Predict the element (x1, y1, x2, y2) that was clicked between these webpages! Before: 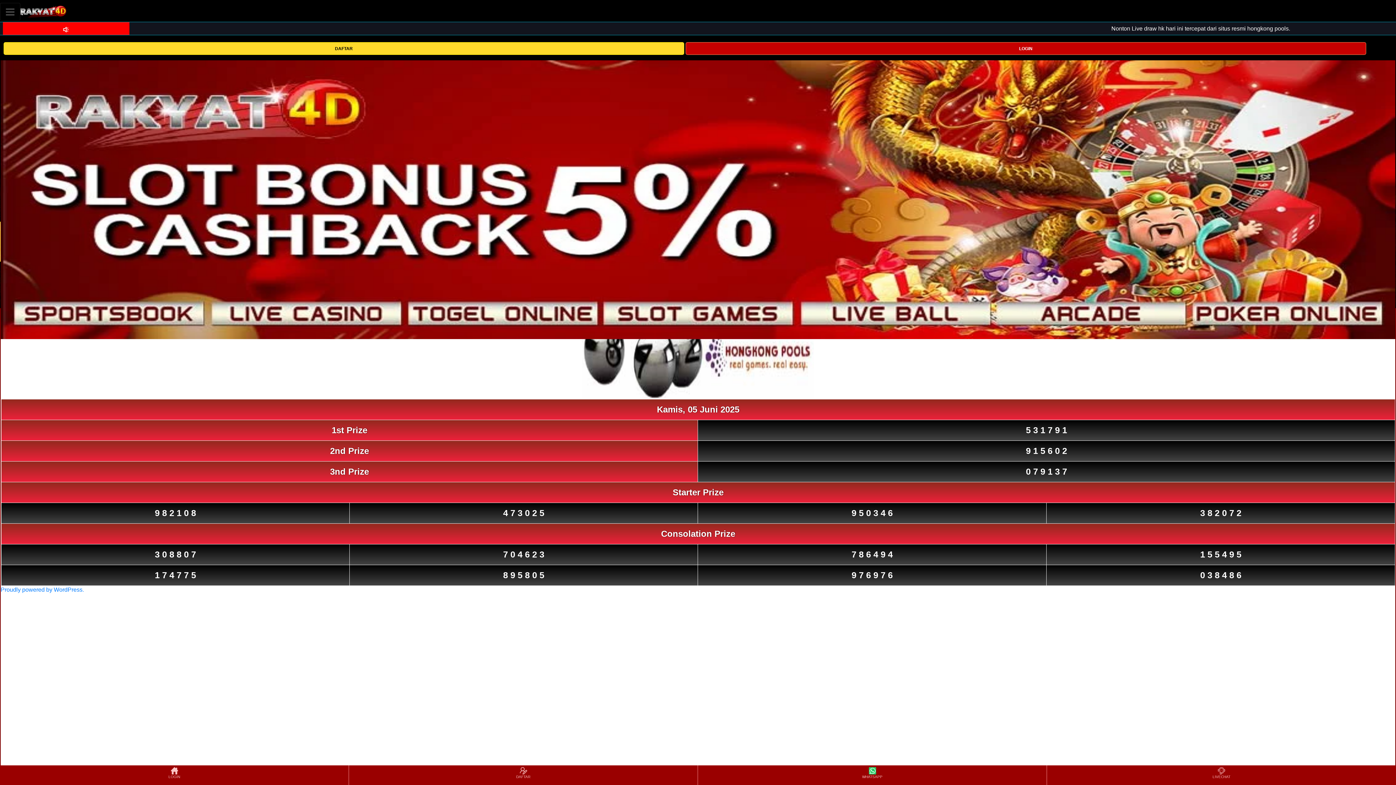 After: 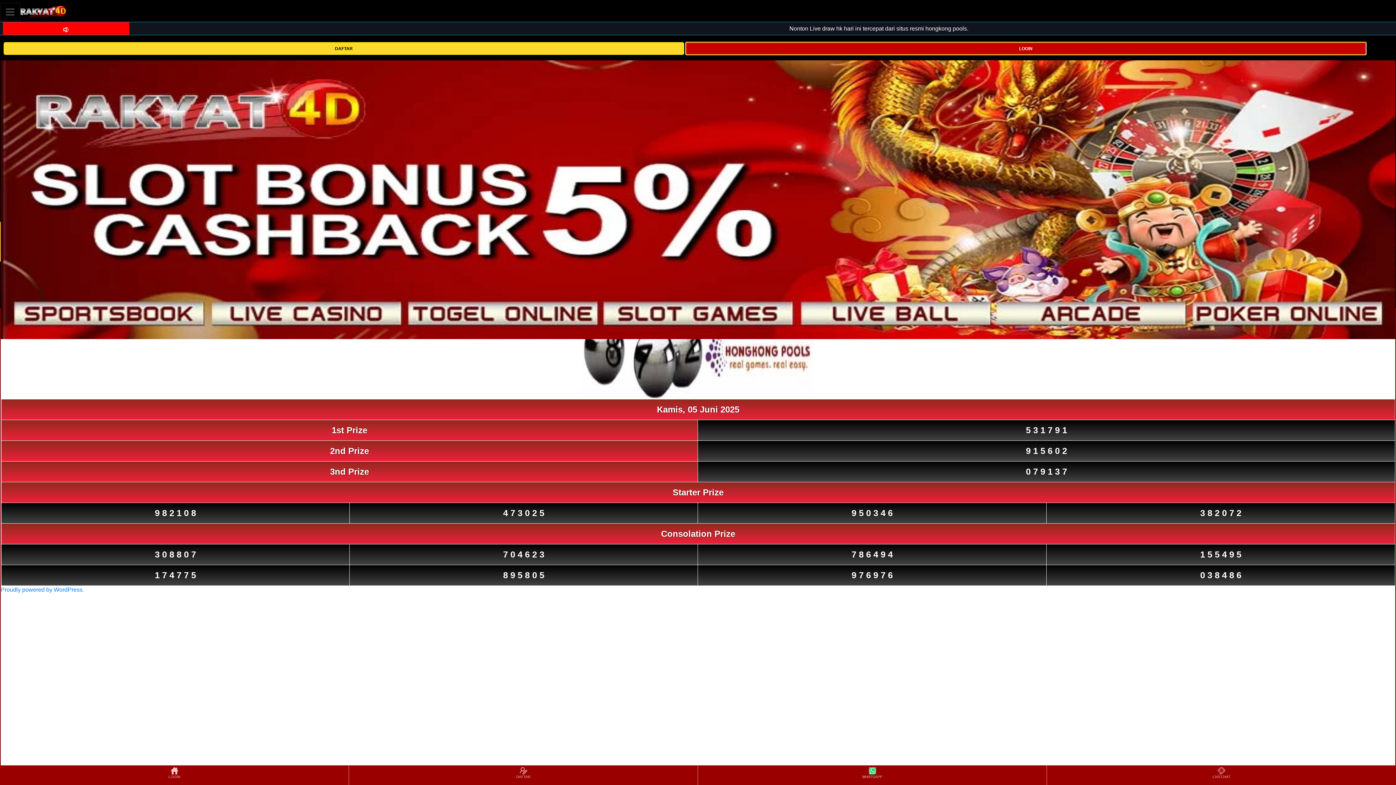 Action: label: LOGIN bbox: (685, 42, 1366, 54)